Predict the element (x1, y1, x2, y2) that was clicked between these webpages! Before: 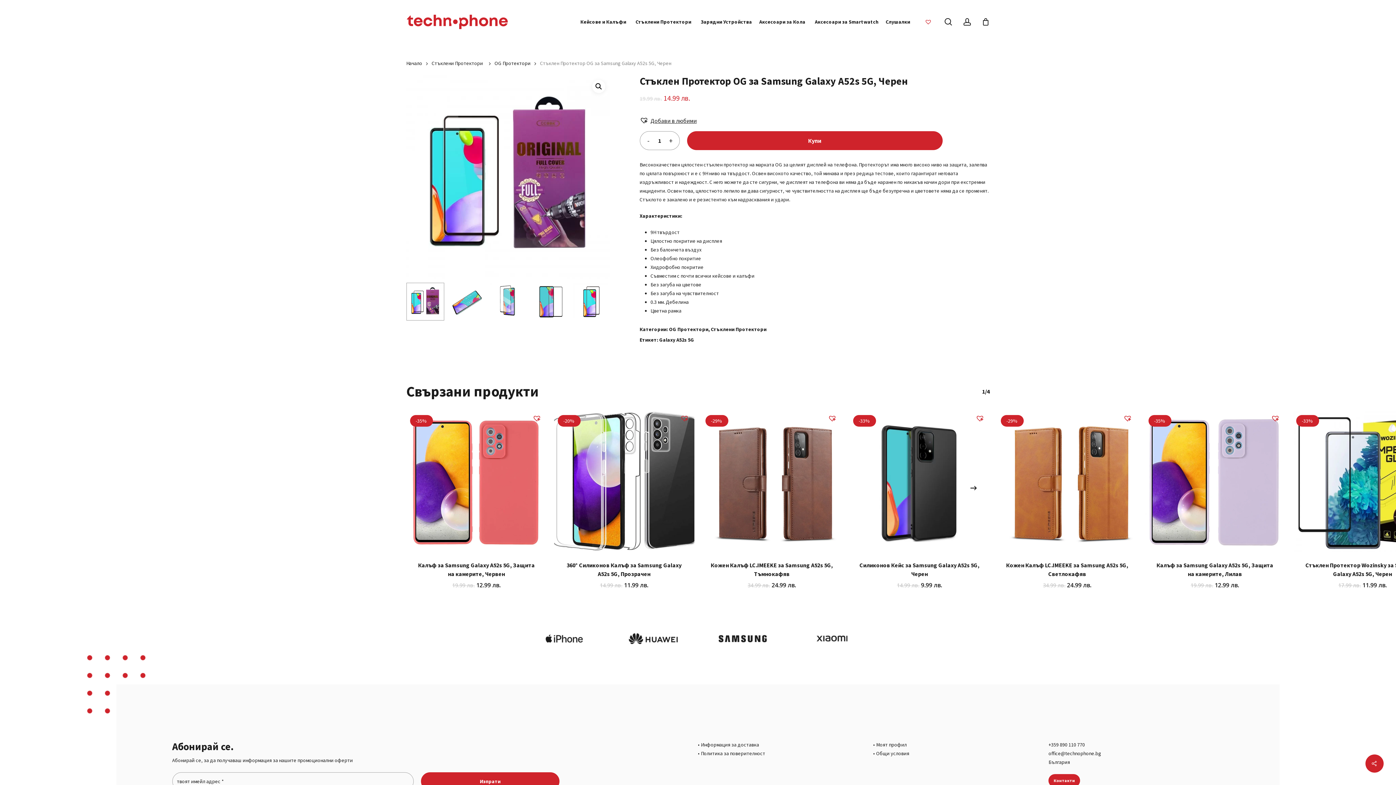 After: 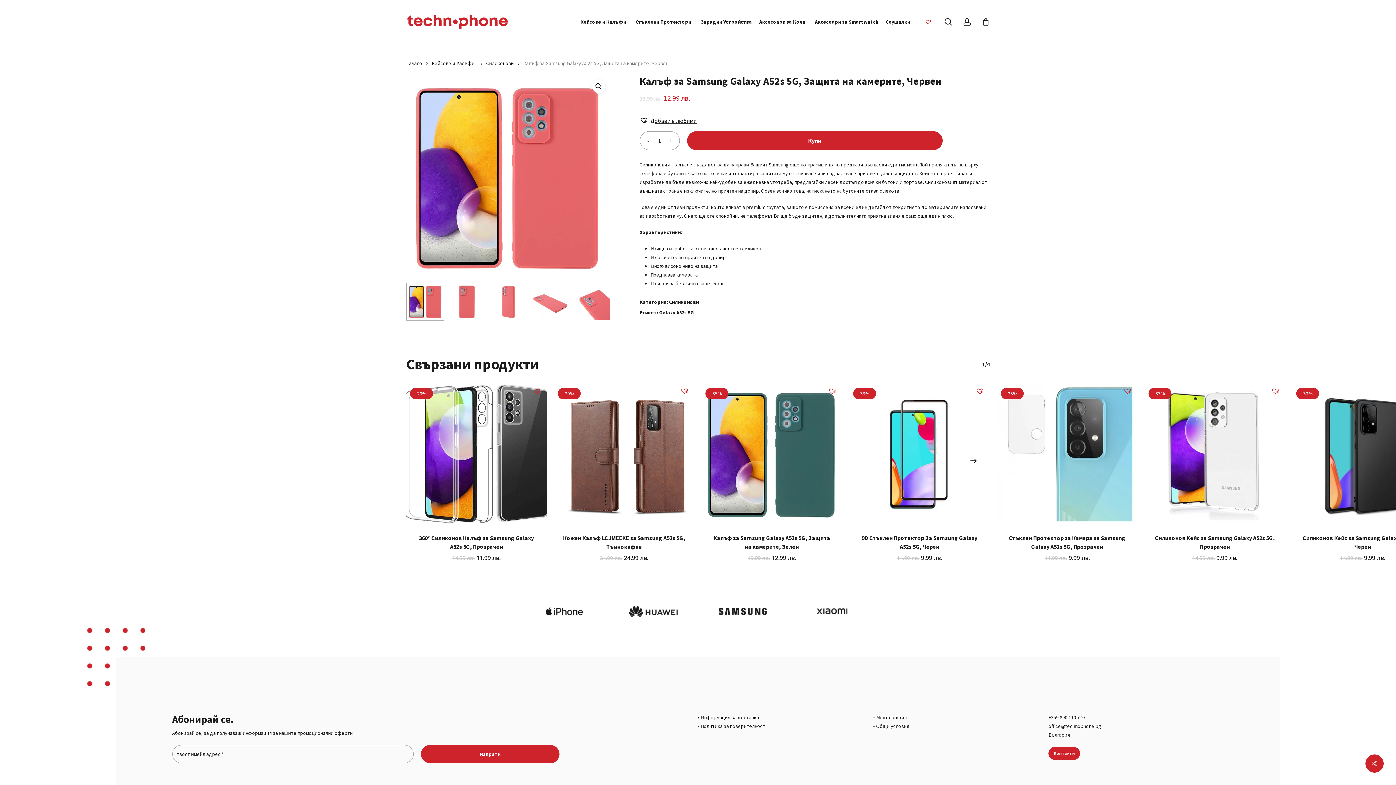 Action: bbox: (406, 411, 546, 552) label: Калъф за Samsung Galaxy A52s 5G, Защита на камерите, Червен